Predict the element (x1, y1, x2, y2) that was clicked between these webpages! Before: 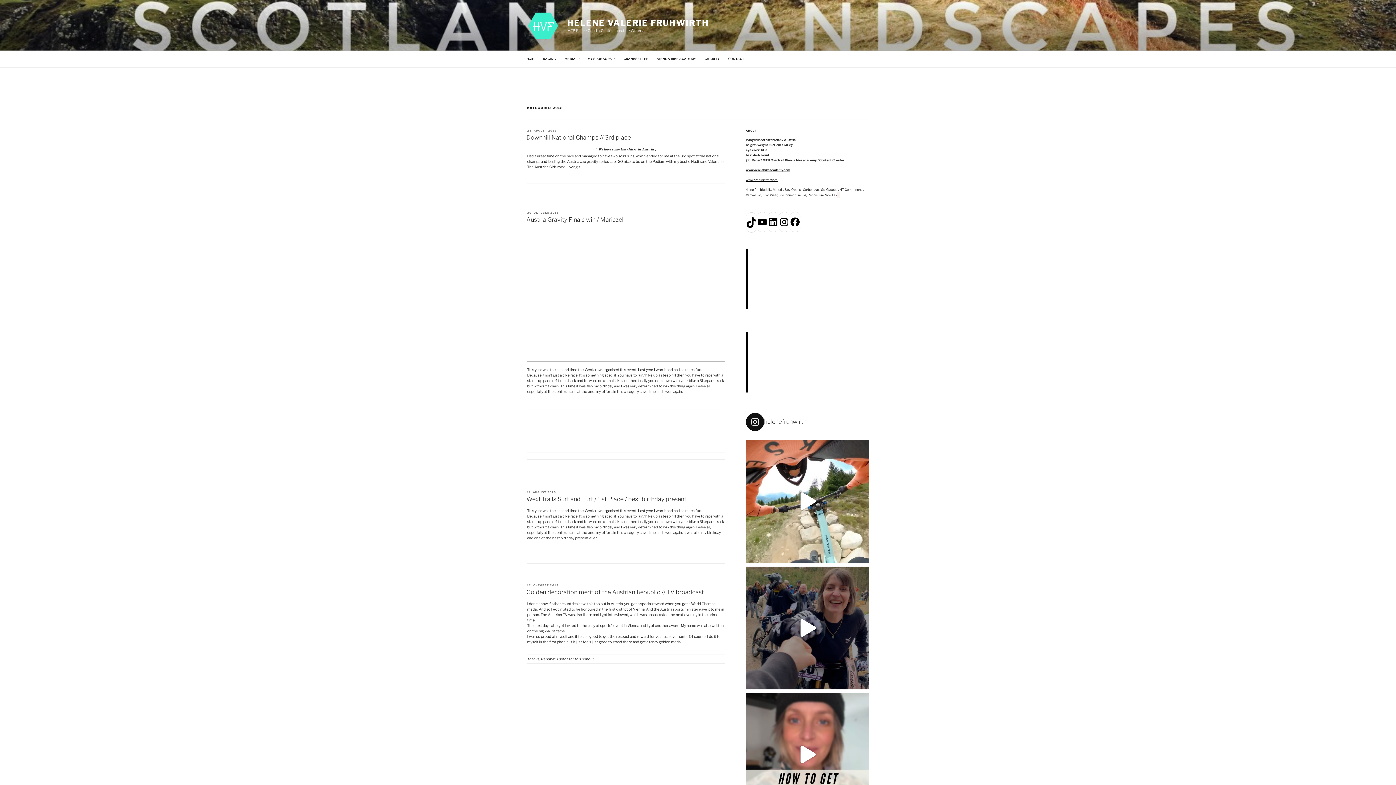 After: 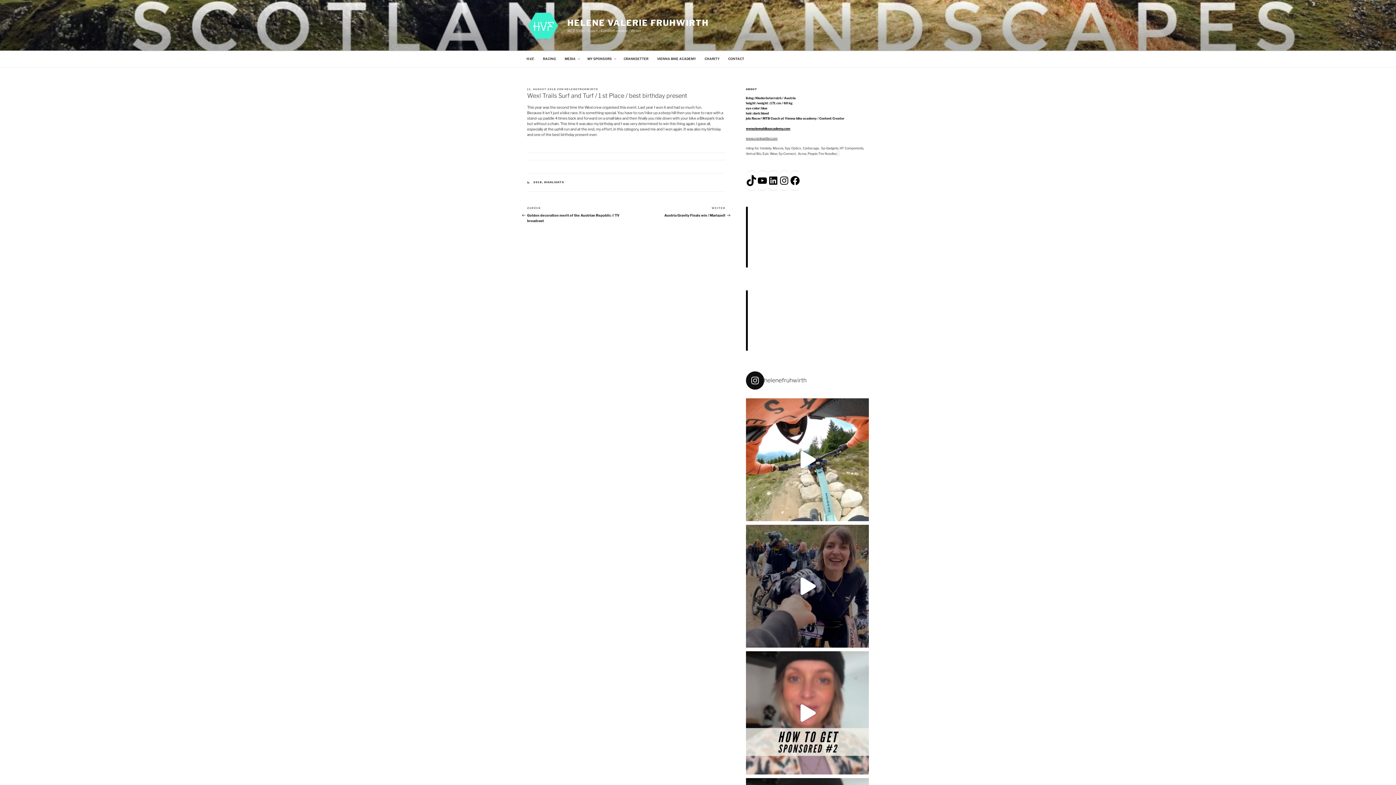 Action: label: Wexl Trails Surf and Turf / 1 st Place / best birthday present bbox: (526, 495, 686, 502)